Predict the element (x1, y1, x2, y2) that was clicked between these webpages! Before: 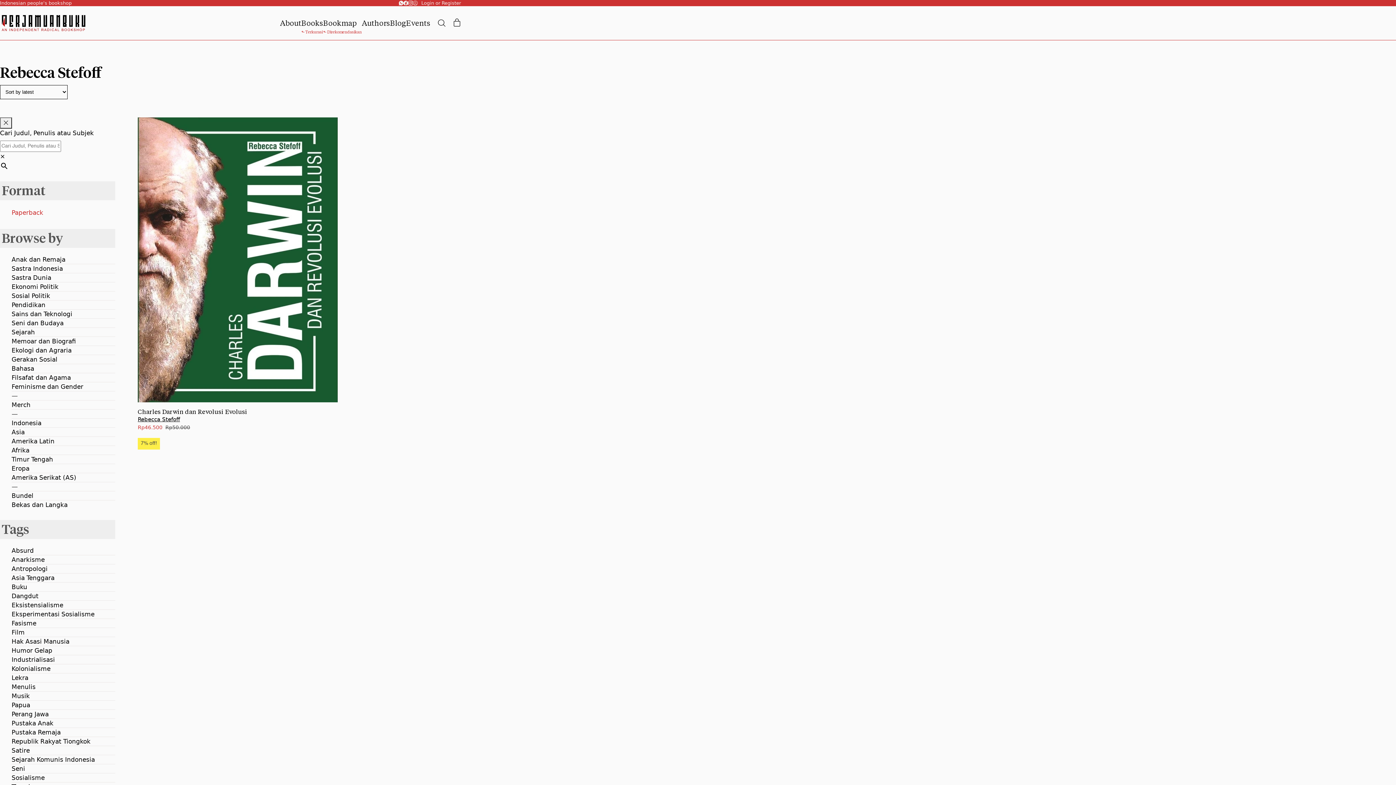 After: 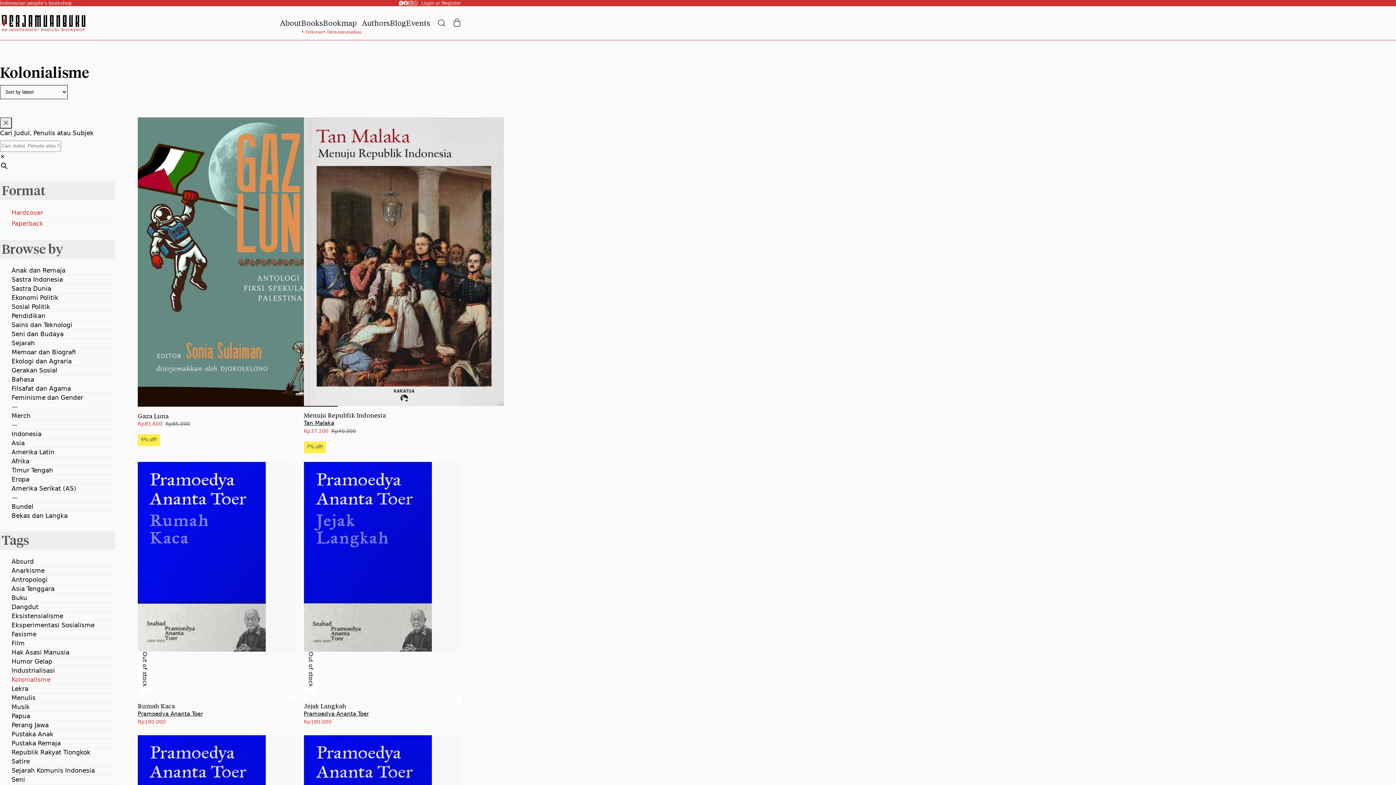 Action: label: Kolonialisme bbox: (11, 665, 115, 672)